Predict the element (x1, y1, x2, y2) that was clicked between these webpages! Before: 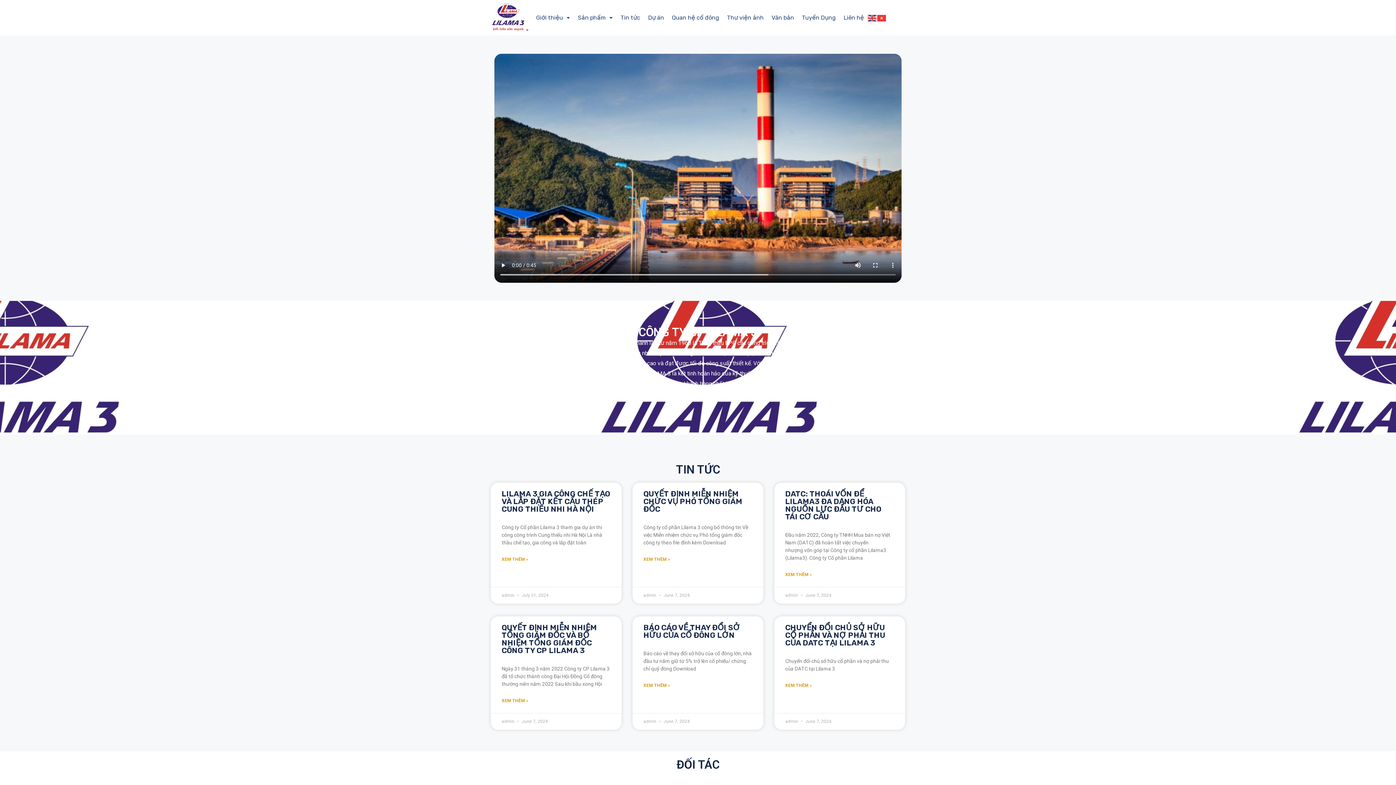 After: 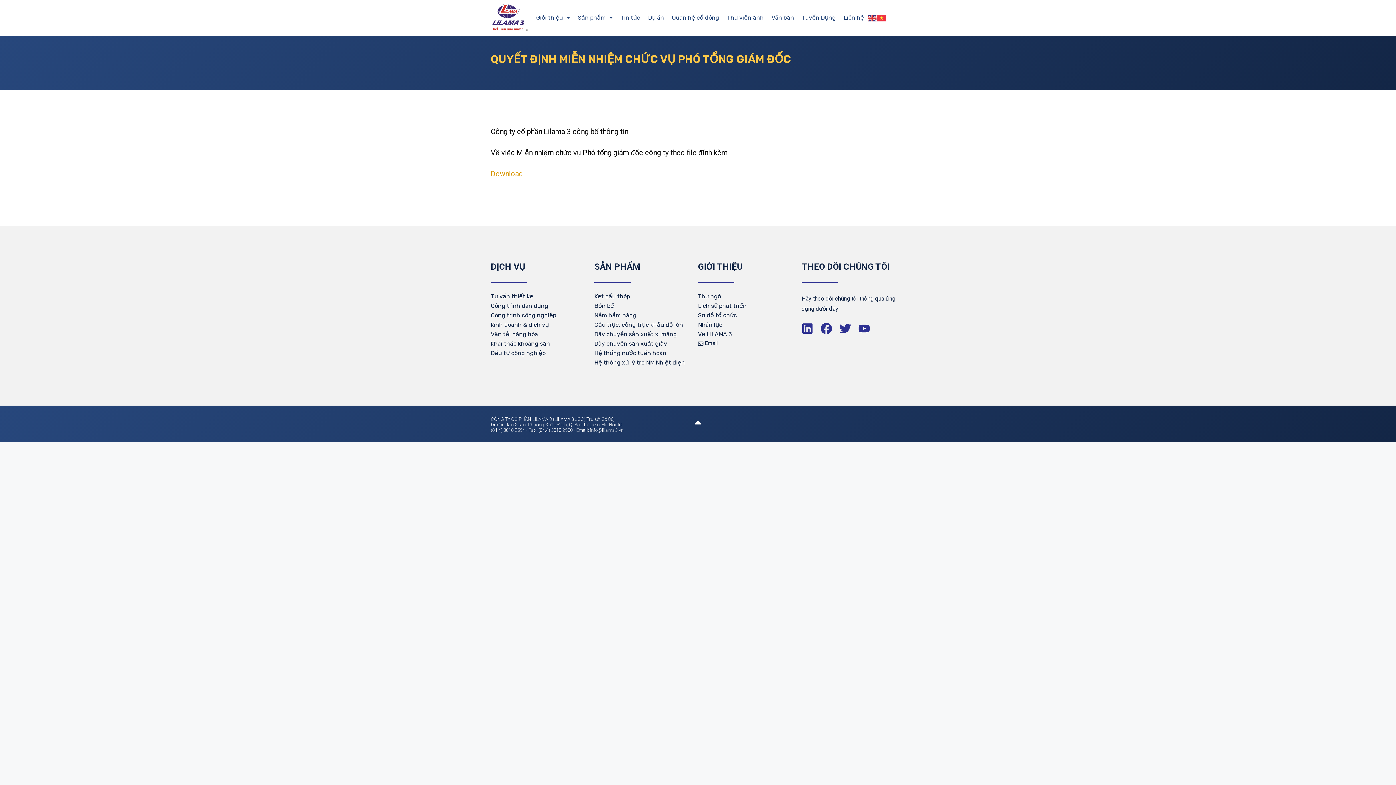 Action: bbox: (643, 489, 742, 513) label: QUYẾT ĐỊNH MIỄN NHIỆM CHỨC VỤ PHÓ TỔNG GIÁM ĐỐC